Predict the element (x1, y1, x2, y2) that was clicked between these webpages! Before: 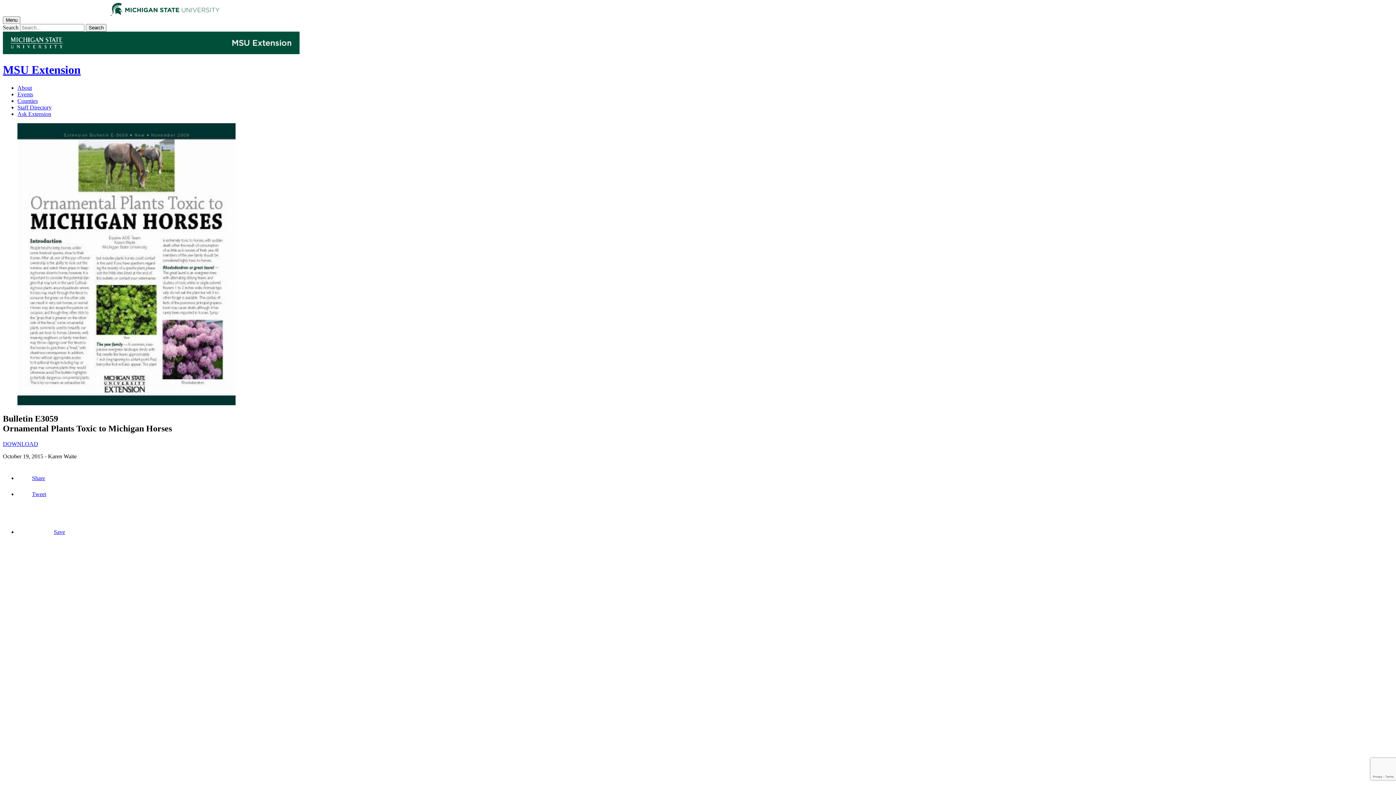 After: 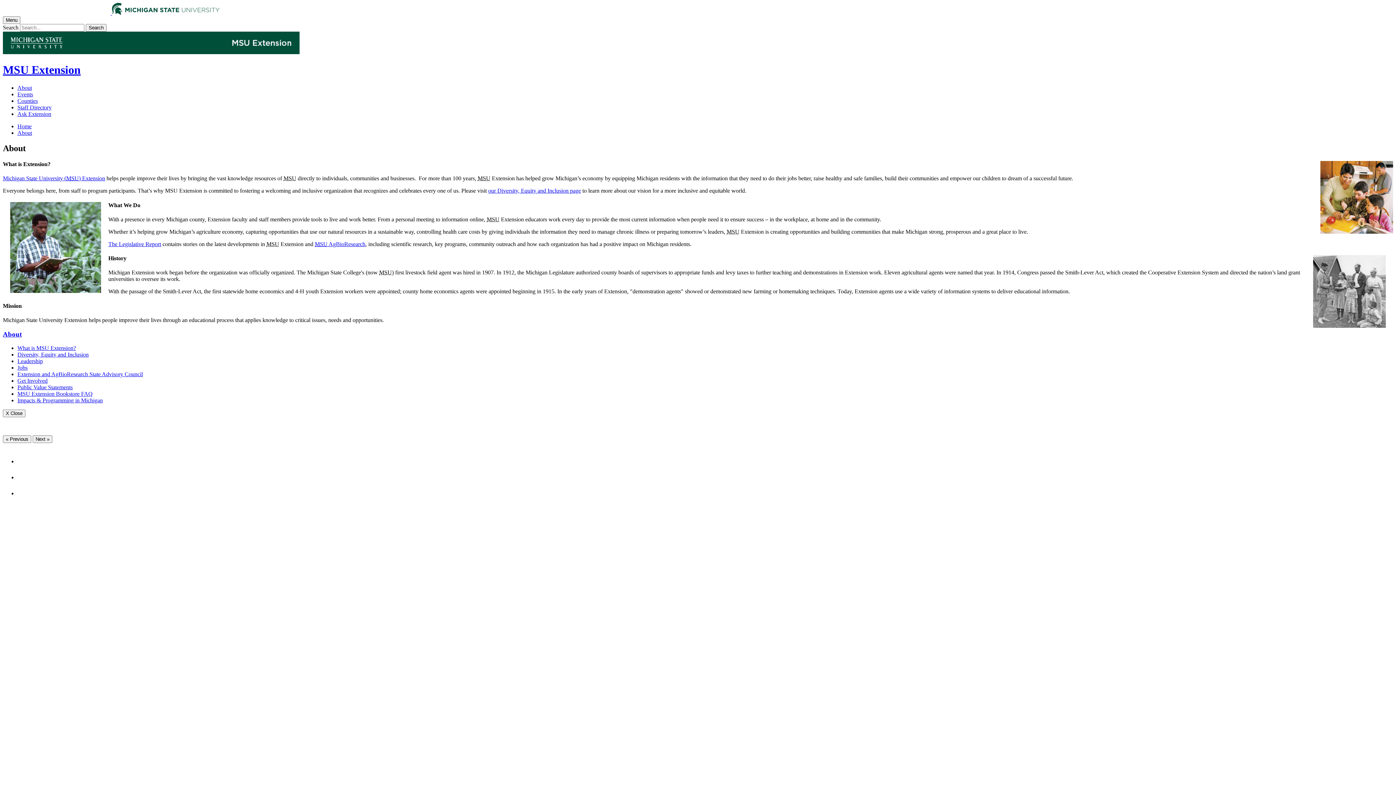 Action: bbox: (17, 84, 32, 90) label: About